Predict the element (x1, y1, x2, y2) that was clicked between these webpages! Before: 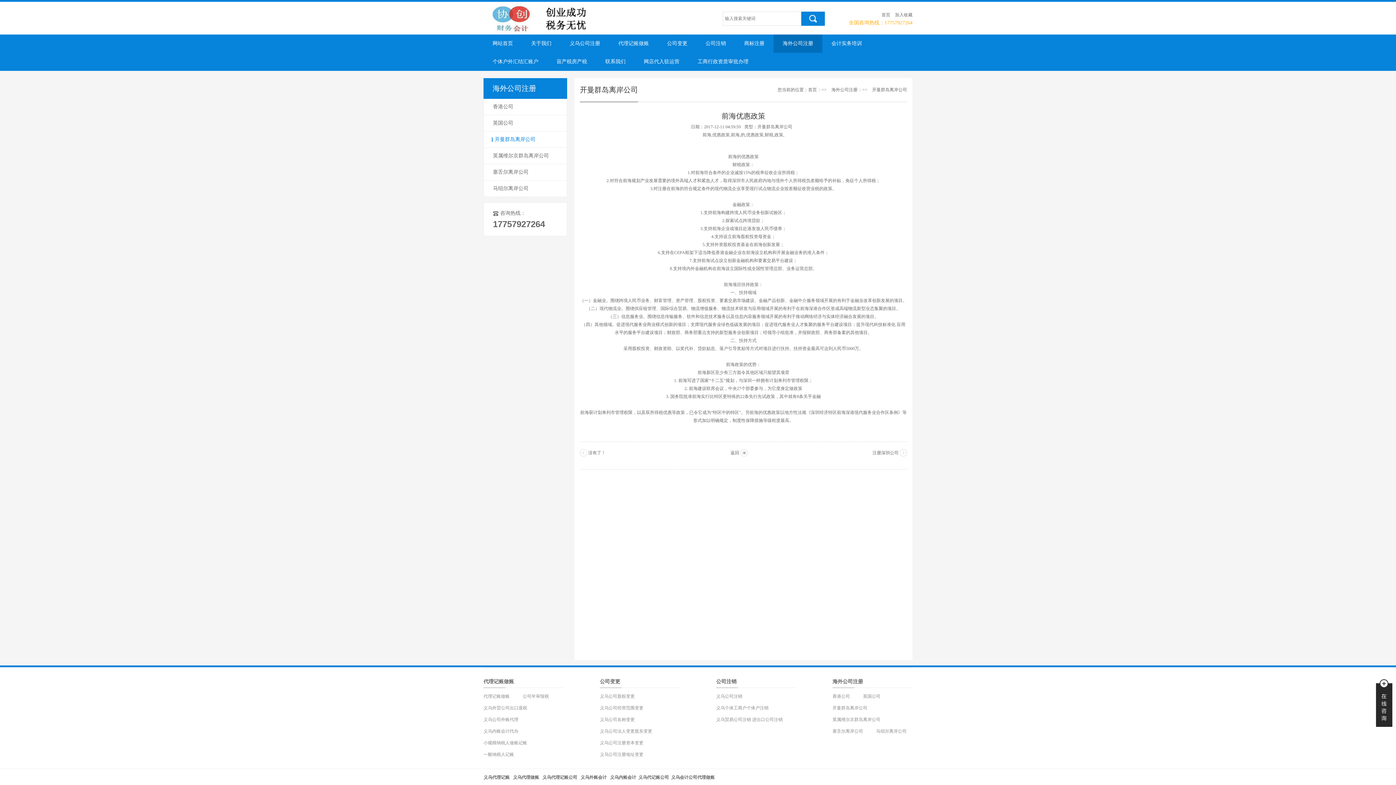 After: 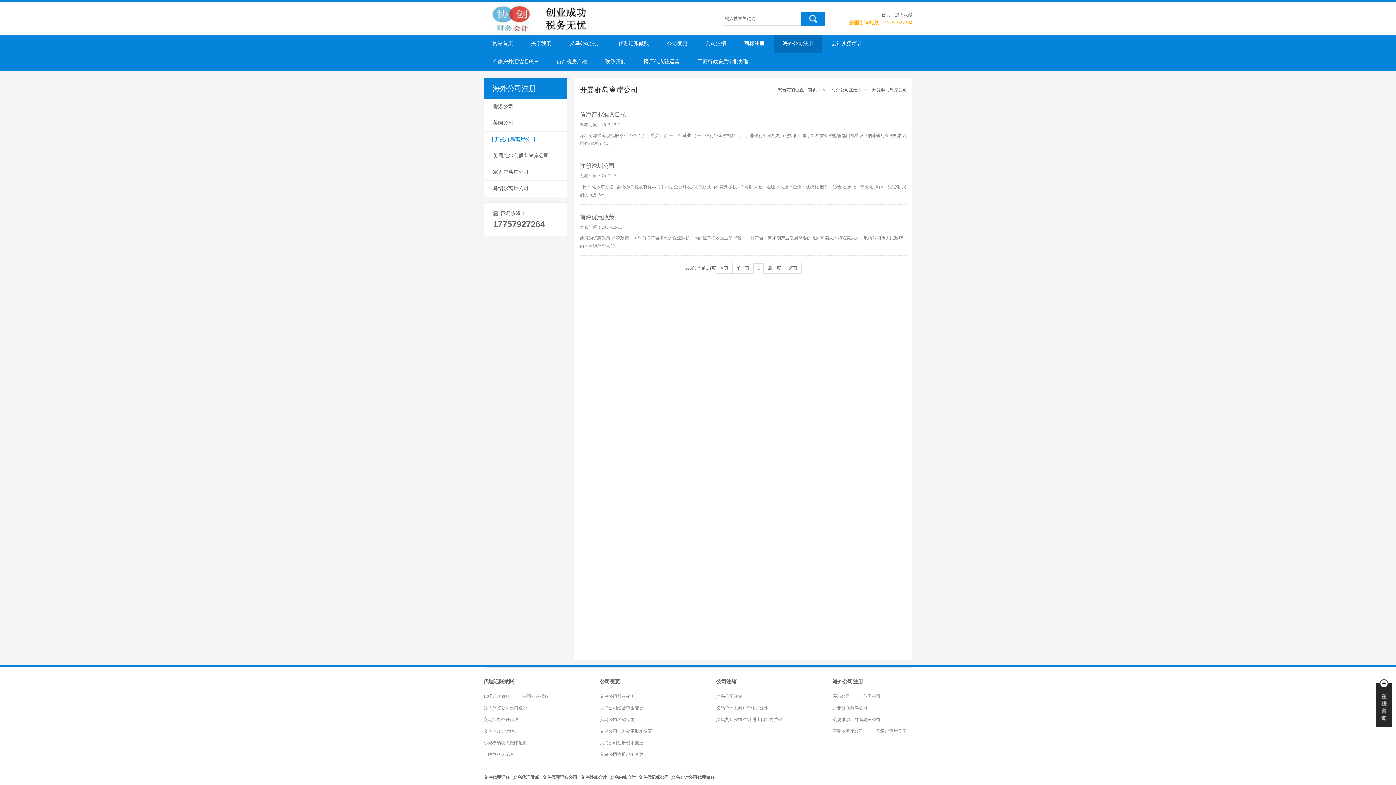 Action: label: 开曼群岛离岸公司 bbox: (868, 78, 907, 101)